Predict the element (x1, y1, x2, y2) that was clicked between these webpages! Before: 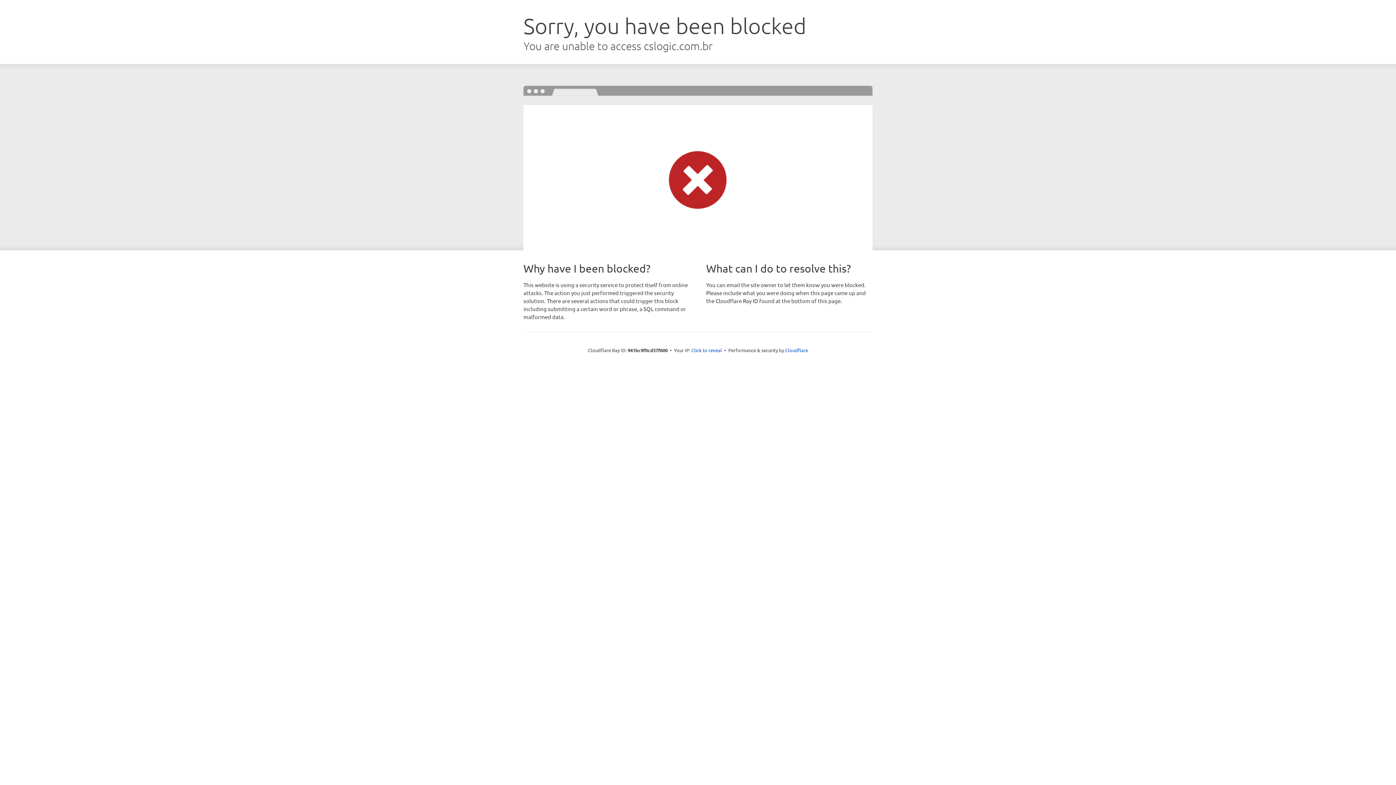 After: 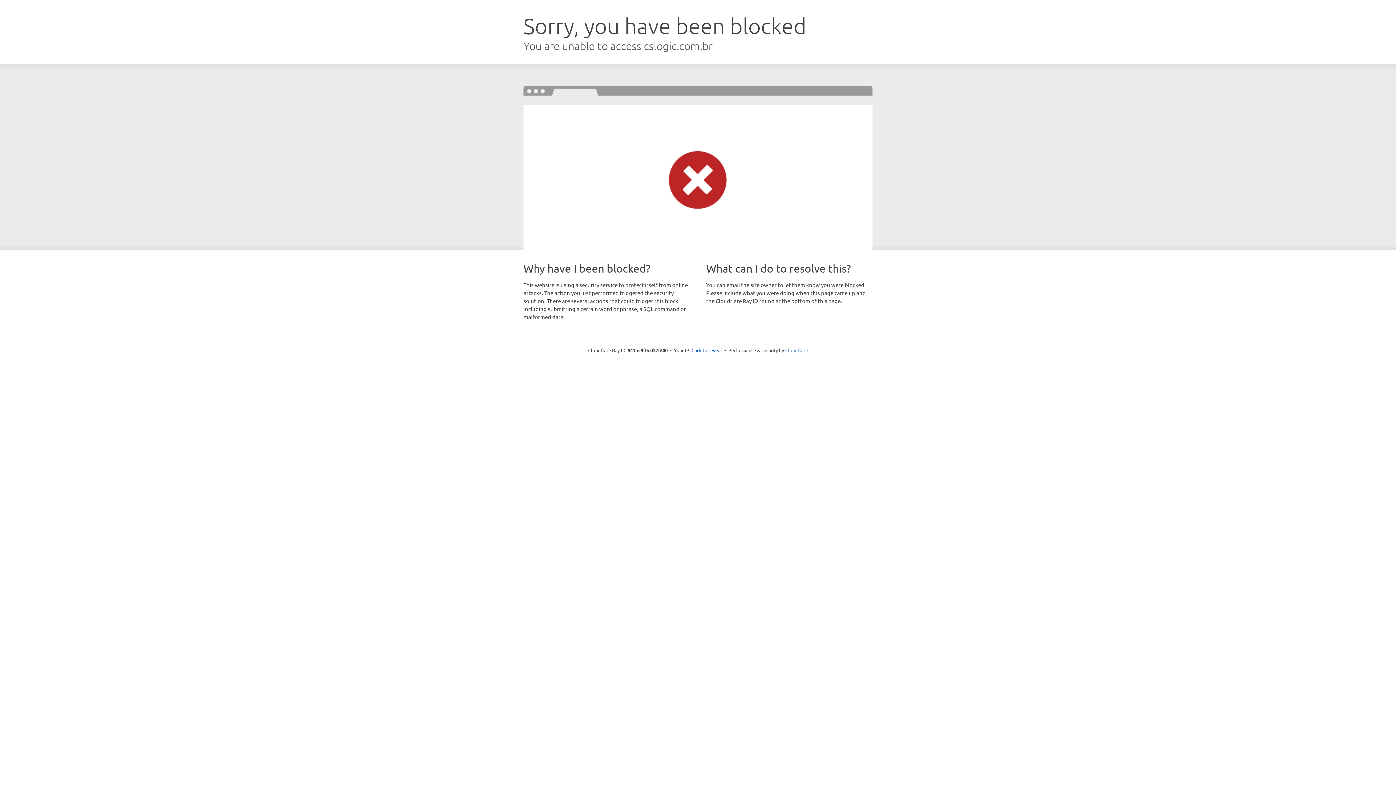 Action: bbox: (785, 347, 808, 353) label: Cloudflare